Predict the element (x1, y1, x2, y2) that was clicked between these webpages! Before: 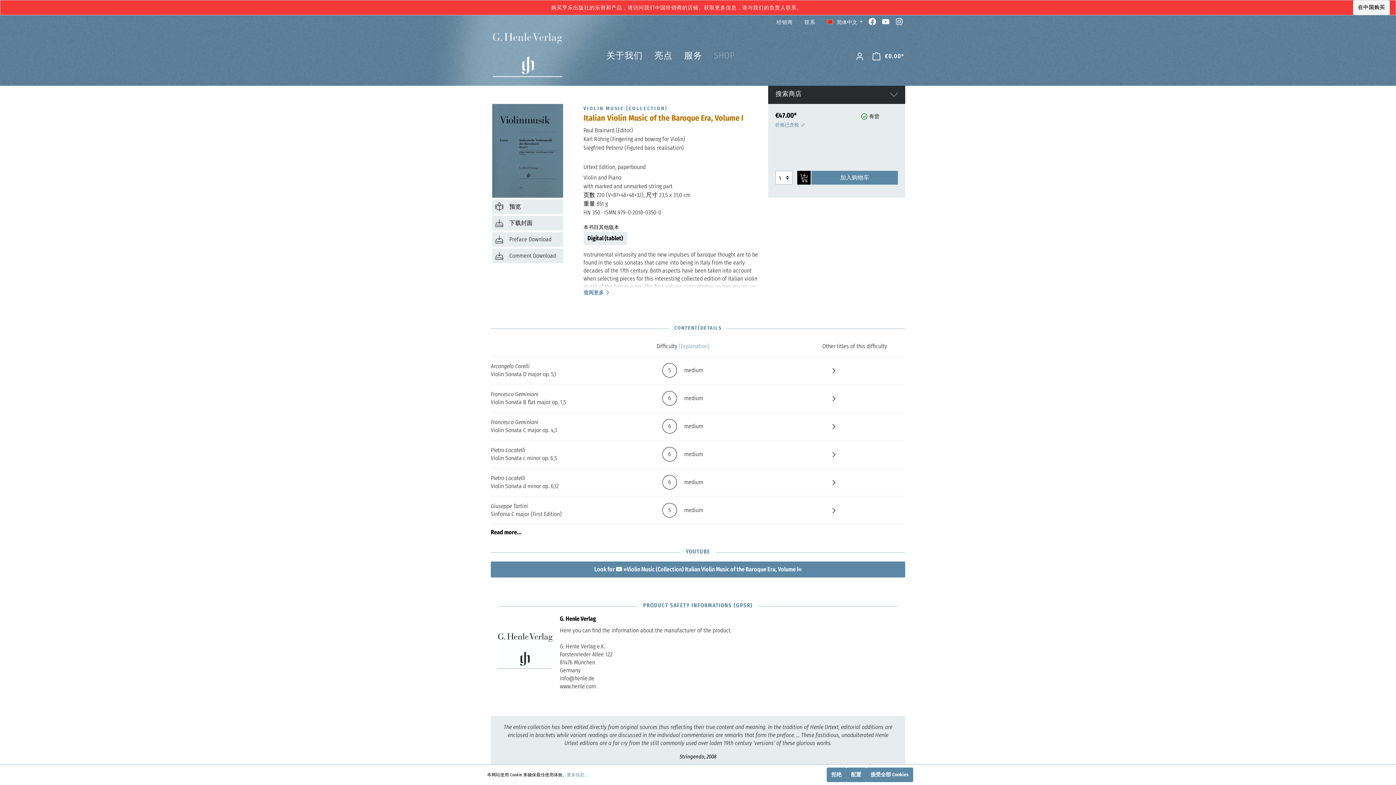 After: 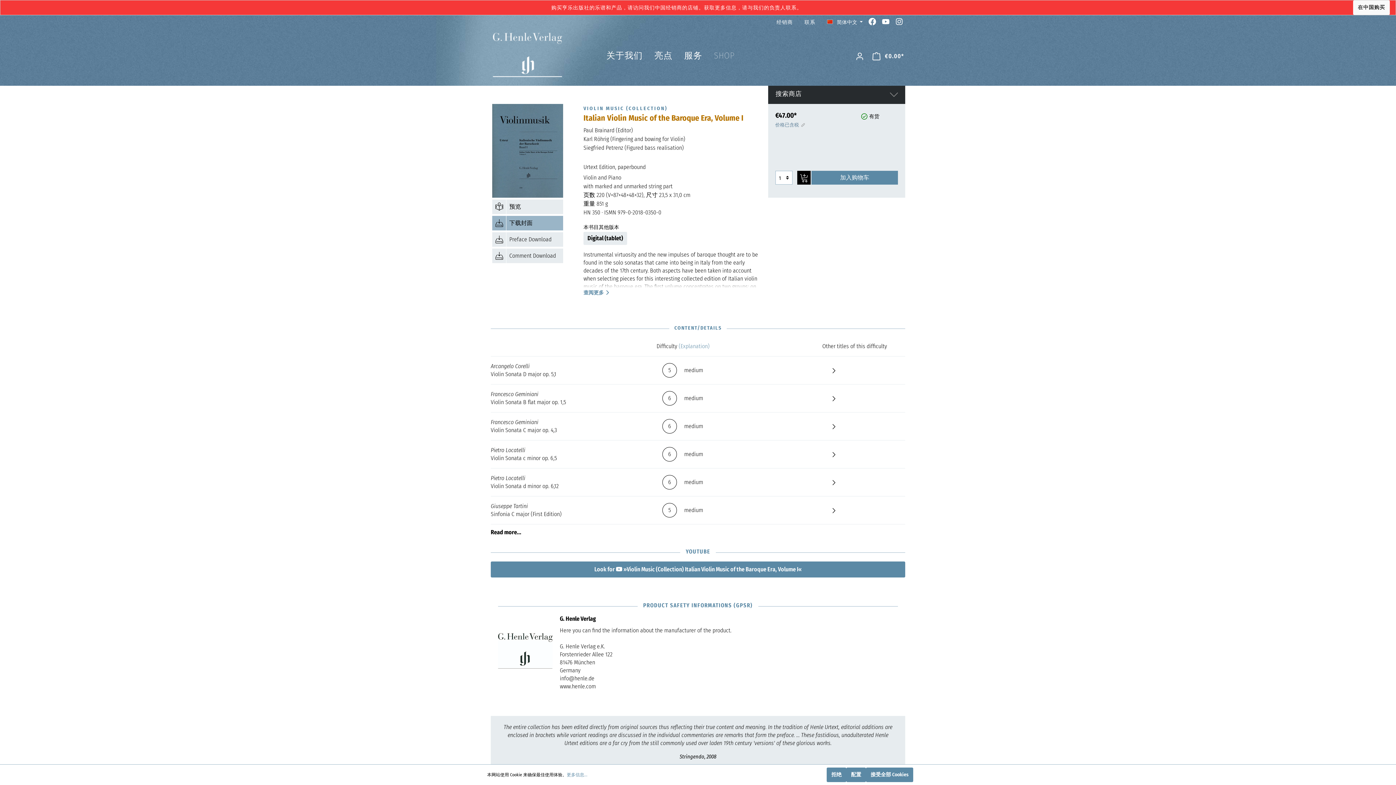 Action: bbox: (492, 200, 563, 215) label: 下载封面